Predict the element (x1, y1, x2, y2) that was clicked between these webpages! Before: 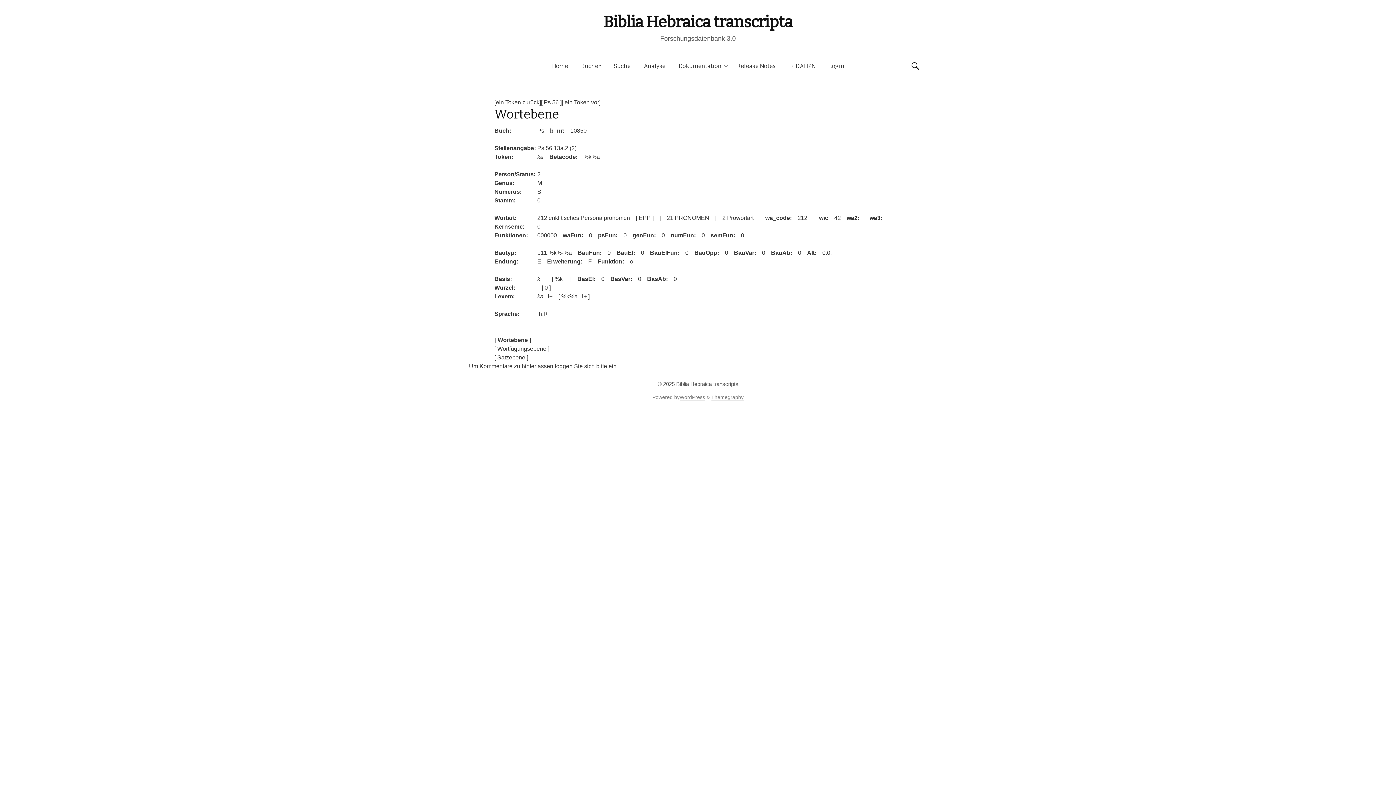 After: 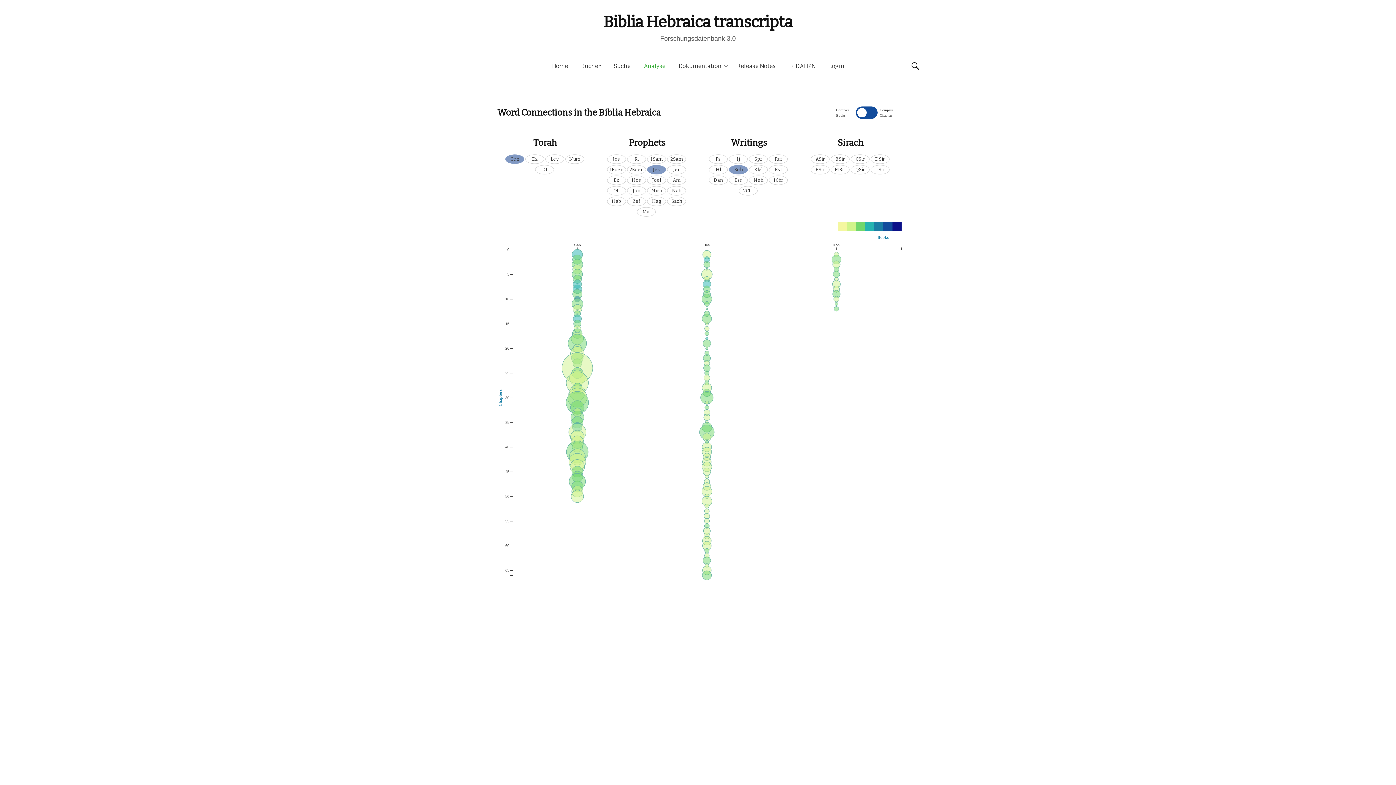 Action: label: Analyse bbox: (637, 56, 672, 76)